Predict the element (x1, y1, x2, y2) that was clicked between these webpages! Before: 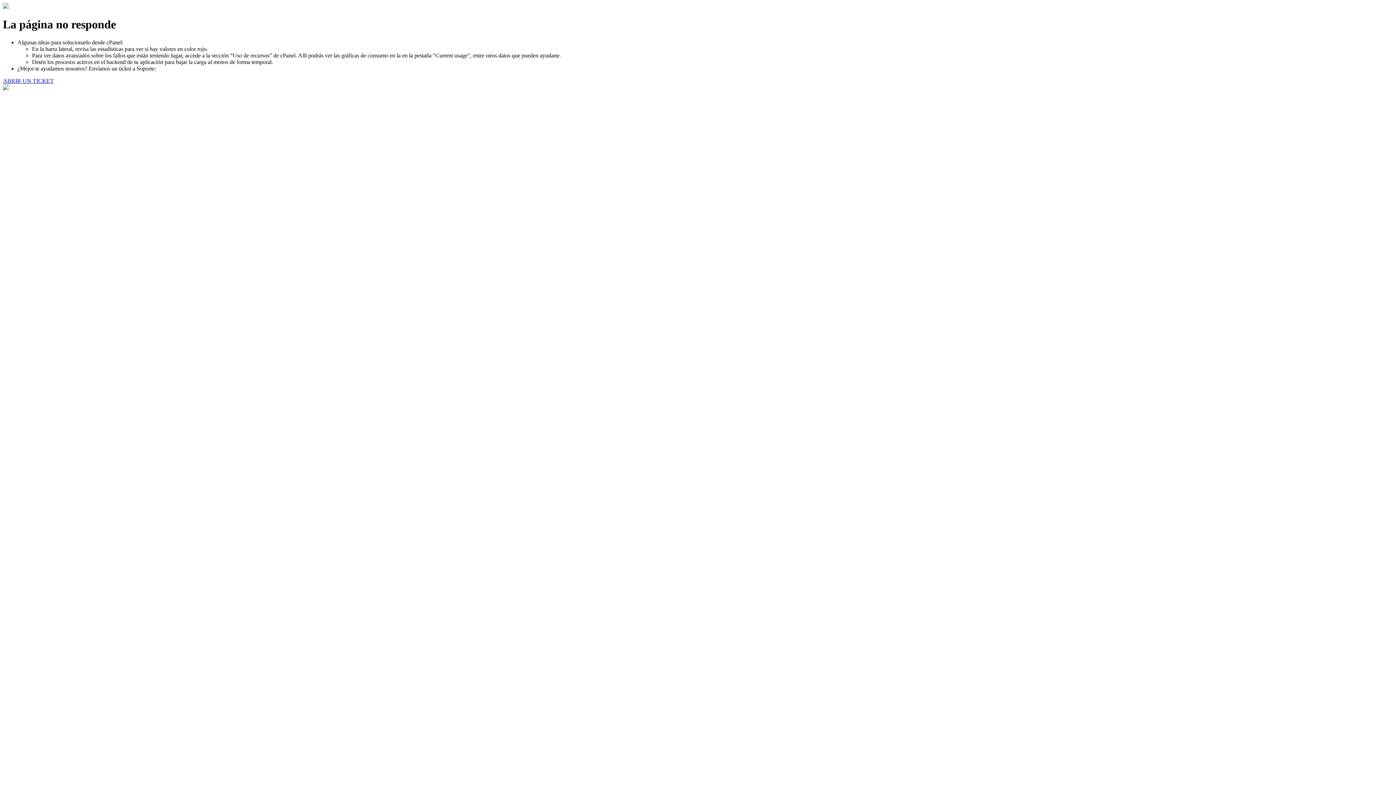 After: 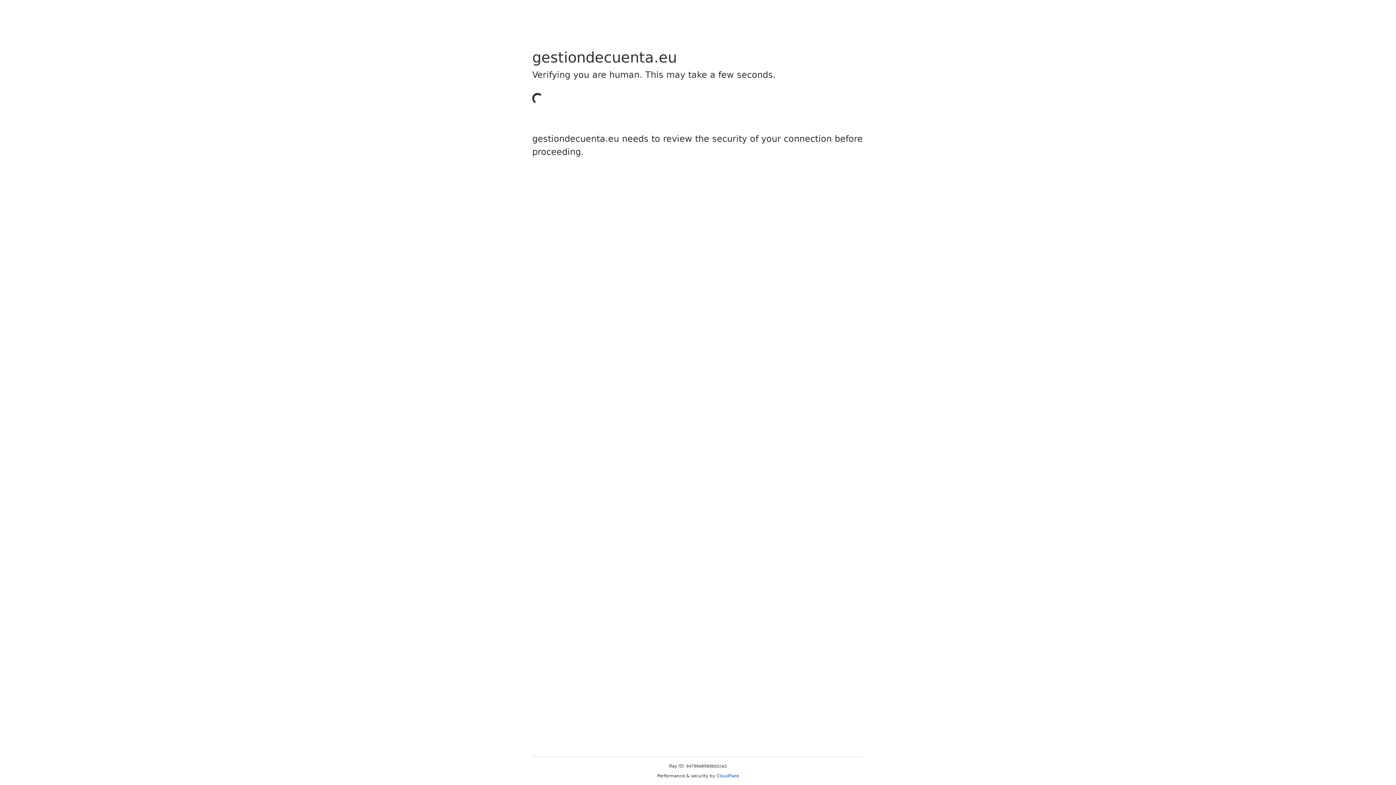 Action: bbox: (2, 77, 53, 83) label: ABRIR UN TICKET